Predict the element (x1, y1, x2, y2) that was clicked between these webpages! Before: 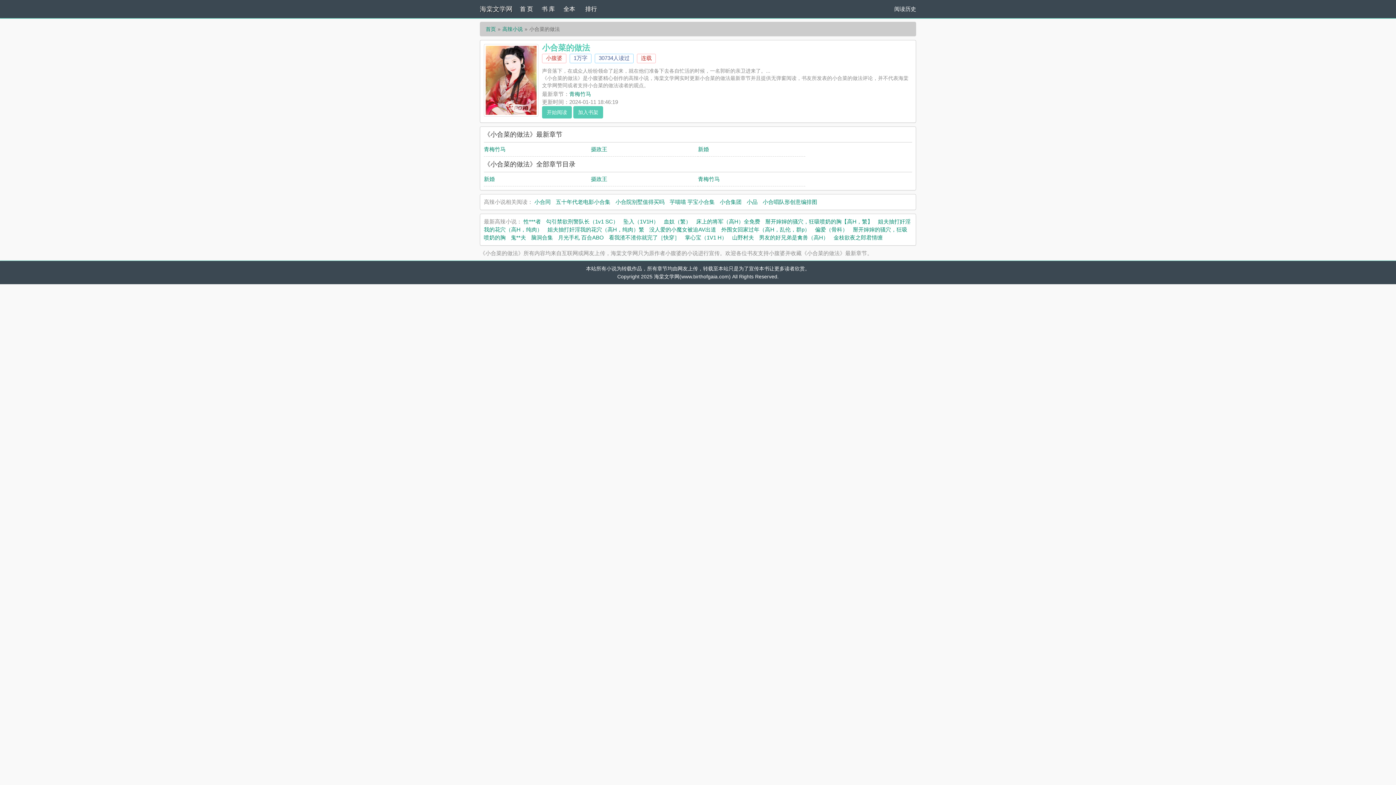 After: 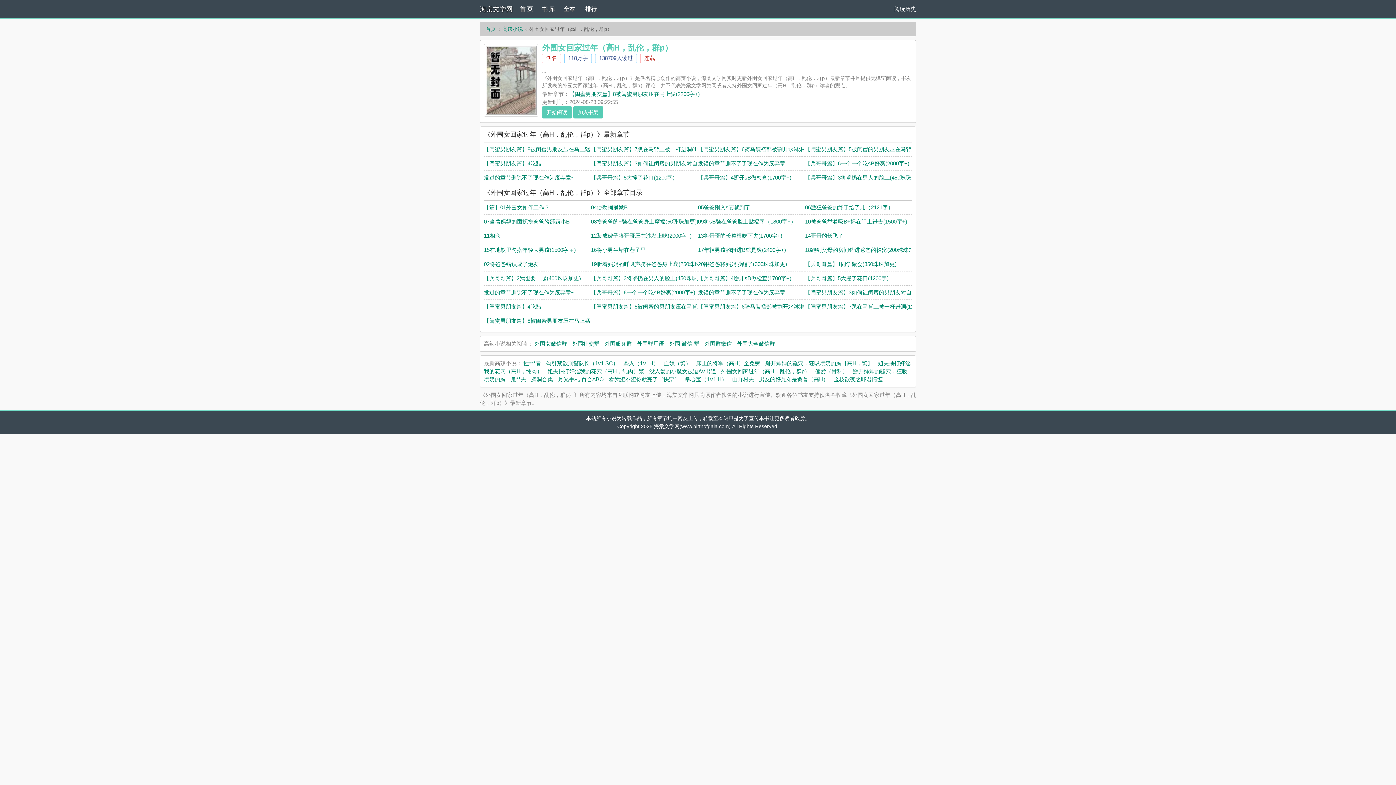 Action: label: 外围女回家过年（高H，乱伦，群p） bbox: (721, 226, 810, 232)